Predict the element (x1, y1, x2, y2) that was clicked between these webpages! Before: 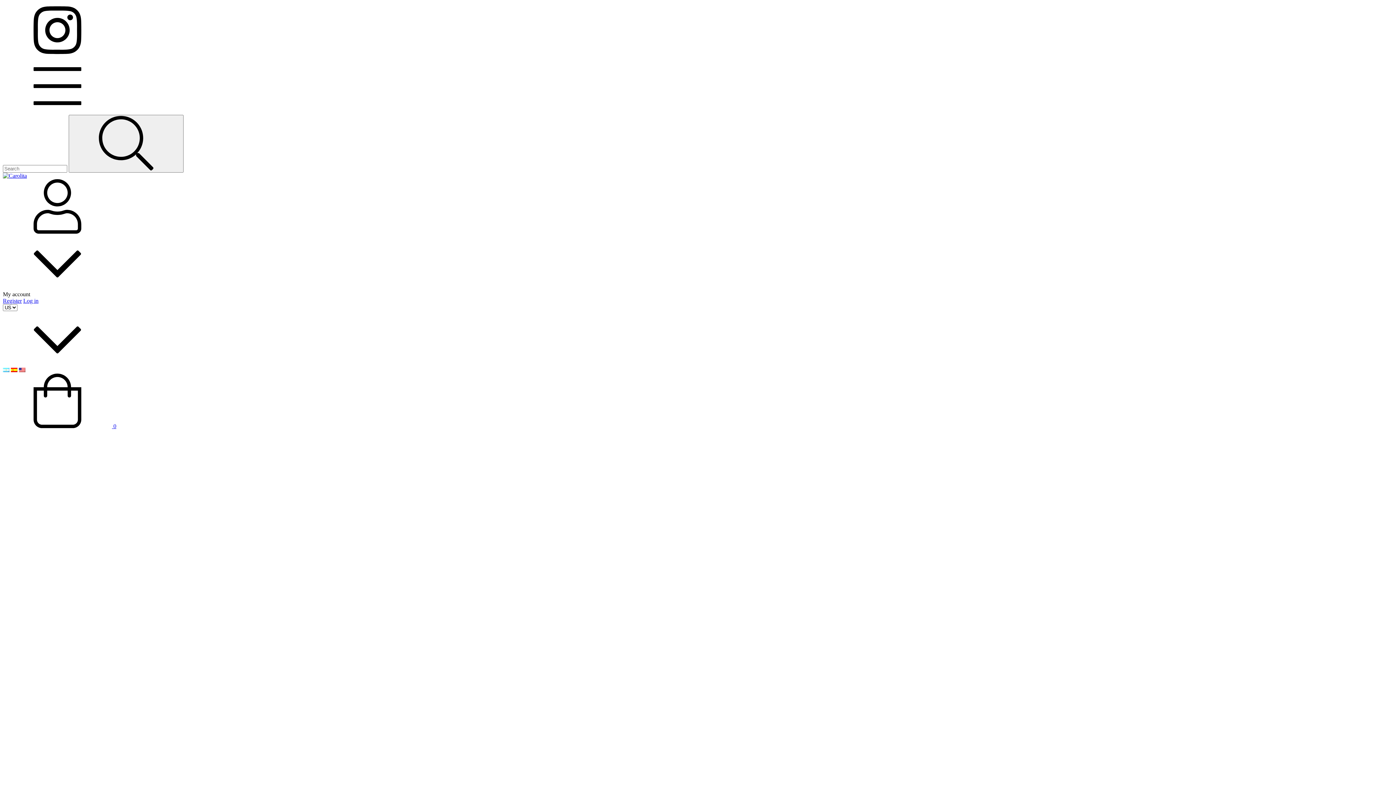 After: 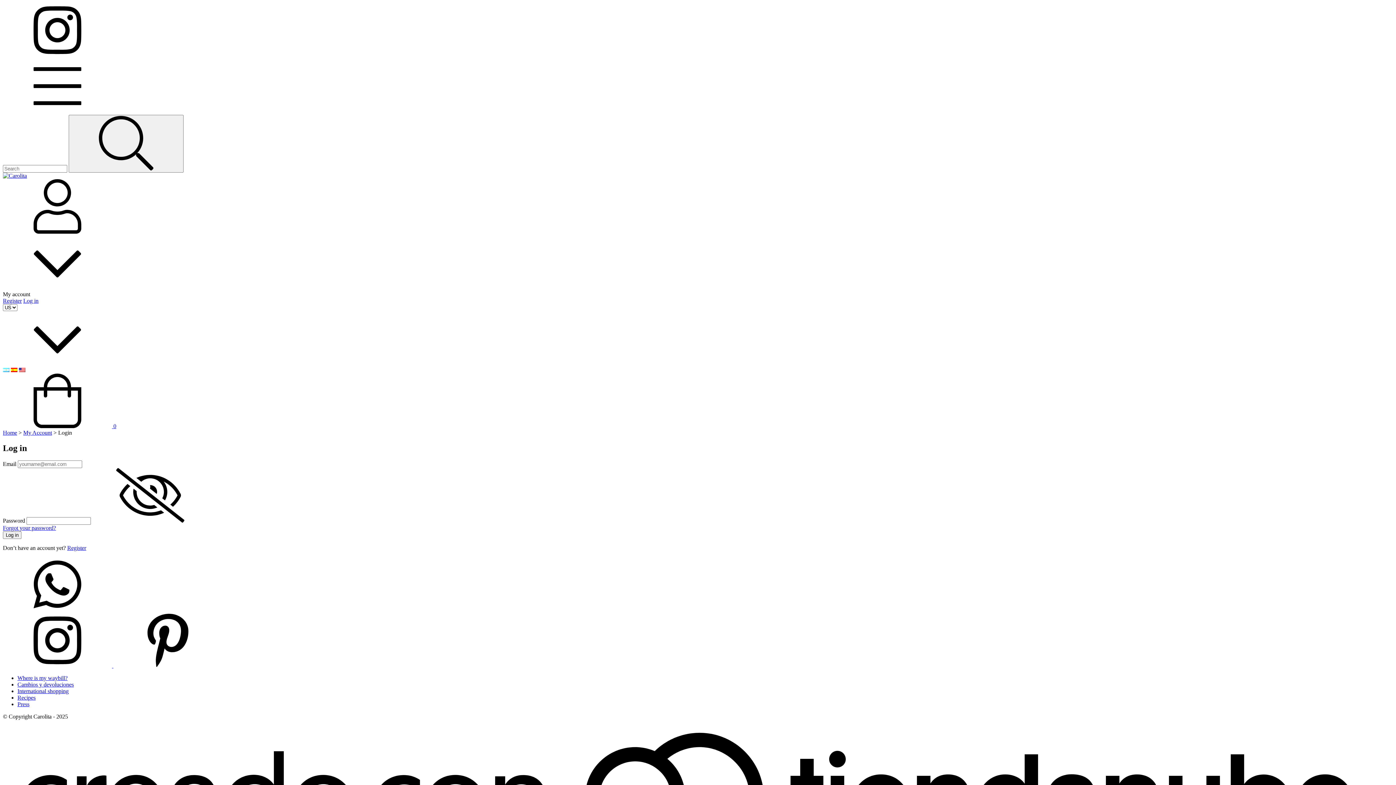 Action: bbox: (23, 297, 38, 304) label: Log in